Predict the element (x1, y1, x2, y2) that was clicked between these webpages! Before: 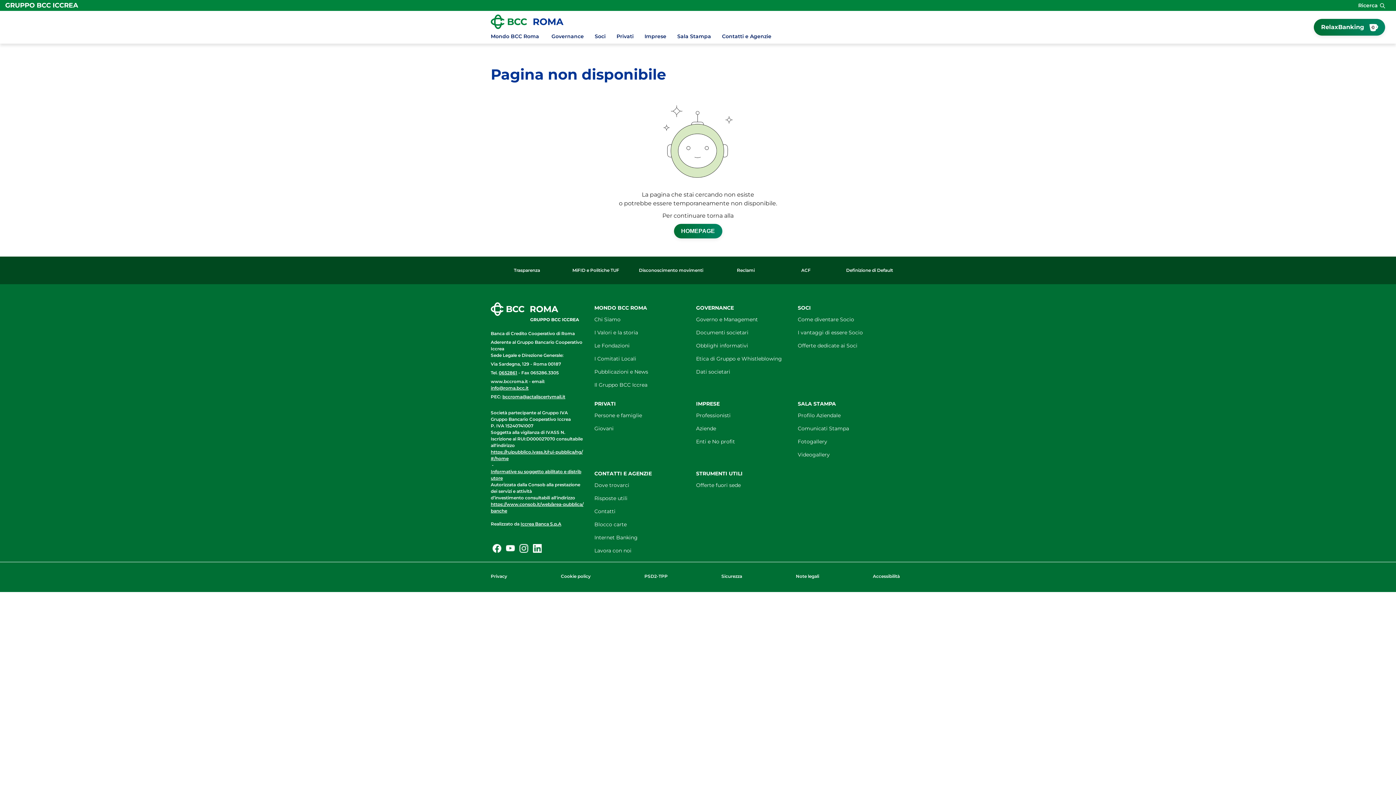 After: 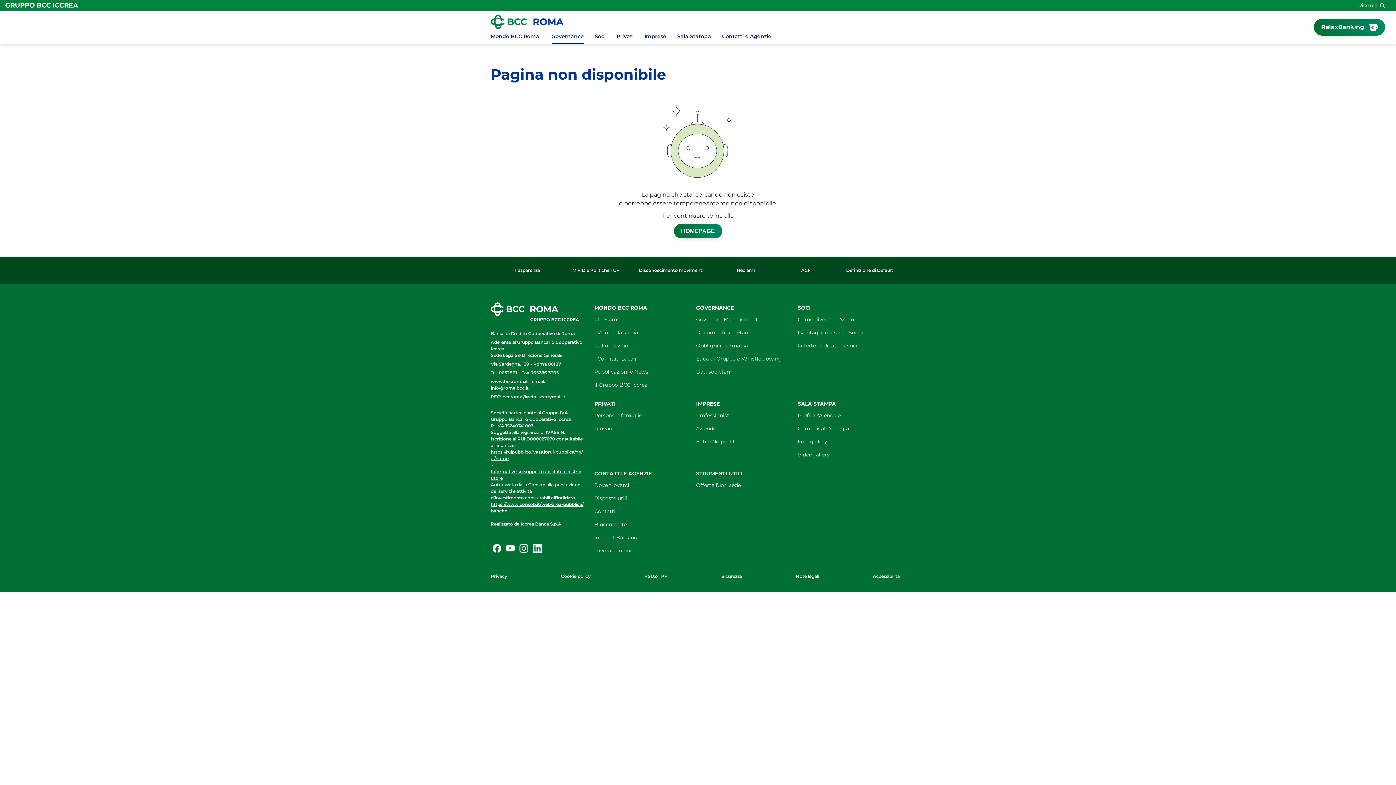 Action: bbox: (551, 32, 584, 43) label: Governance